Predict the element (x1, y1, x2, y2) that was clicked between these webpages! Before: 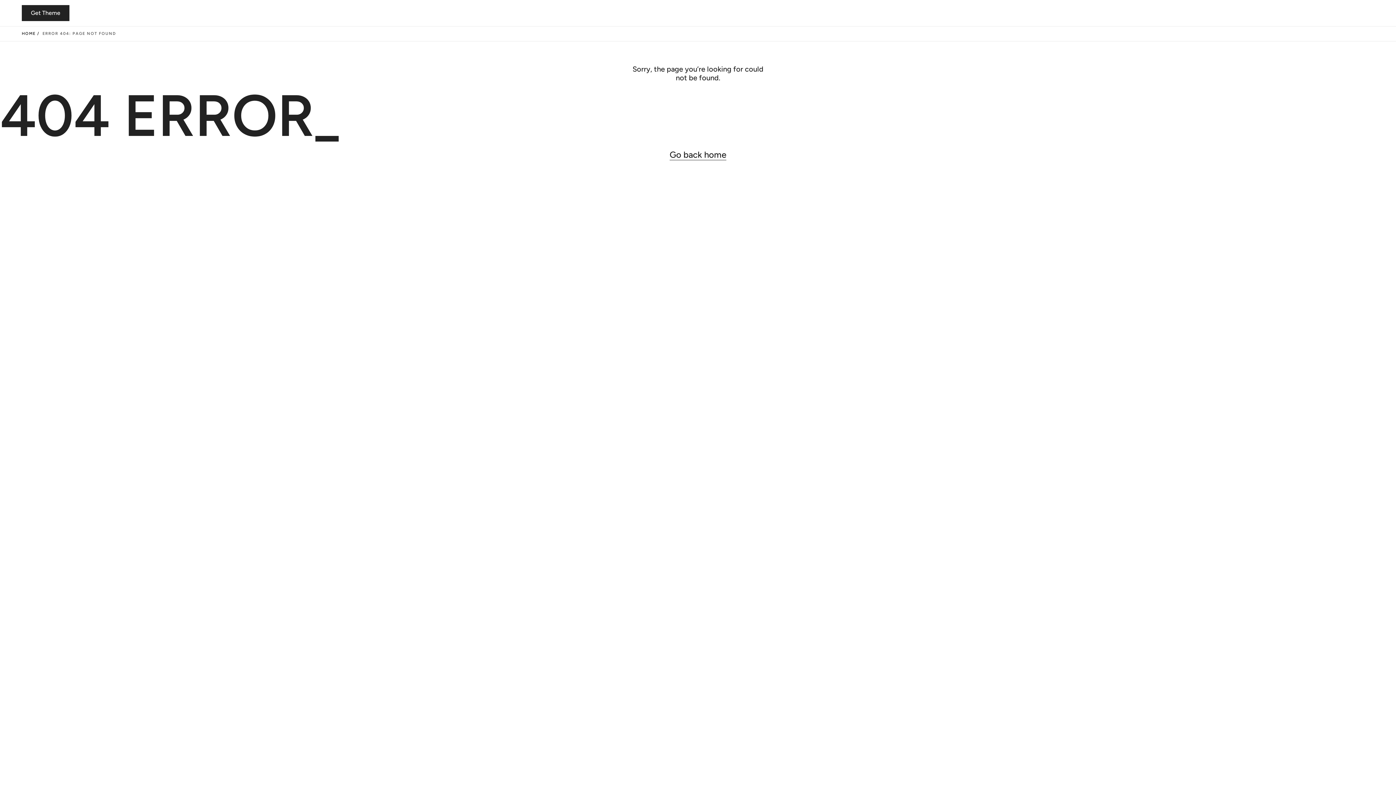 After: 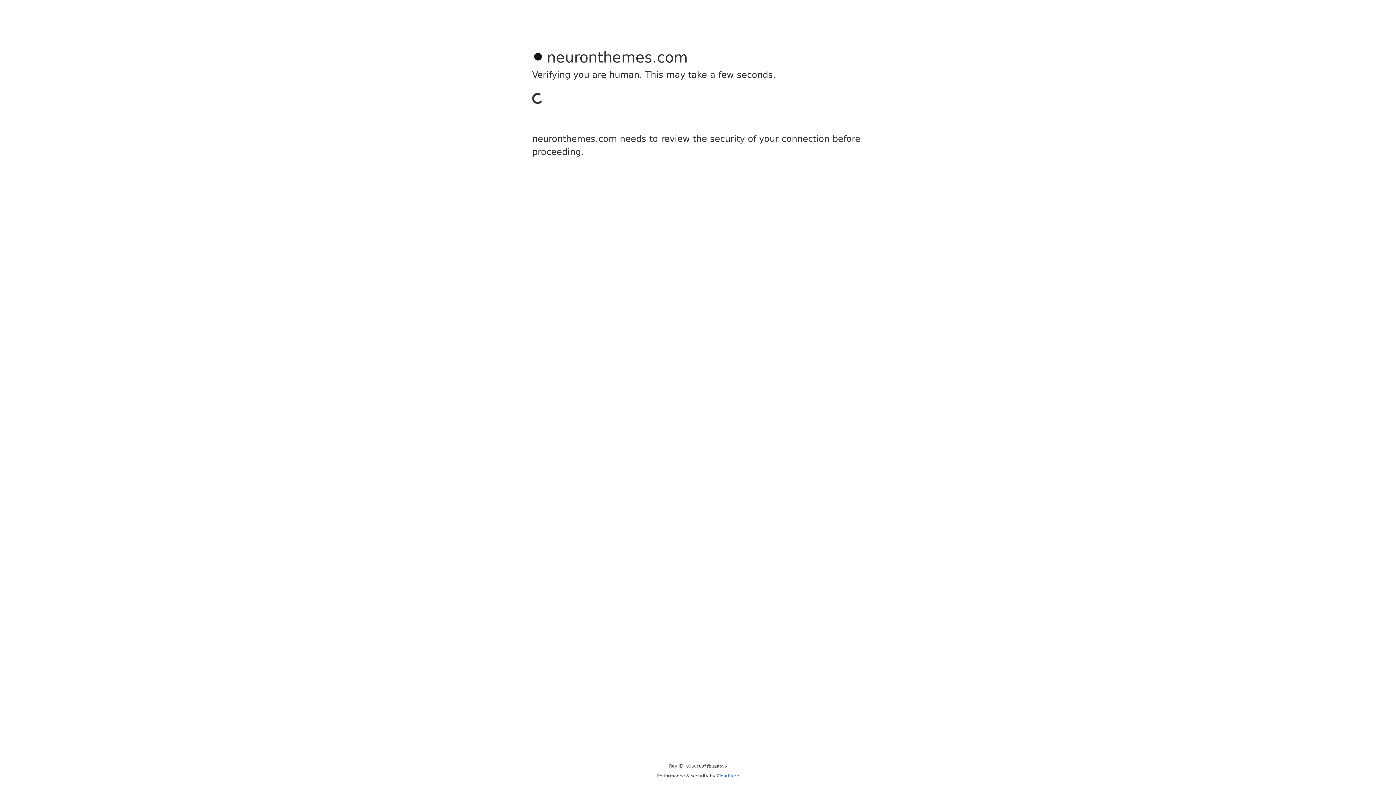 Action: bbox: (21, 31, 39, 36) label: HOME /